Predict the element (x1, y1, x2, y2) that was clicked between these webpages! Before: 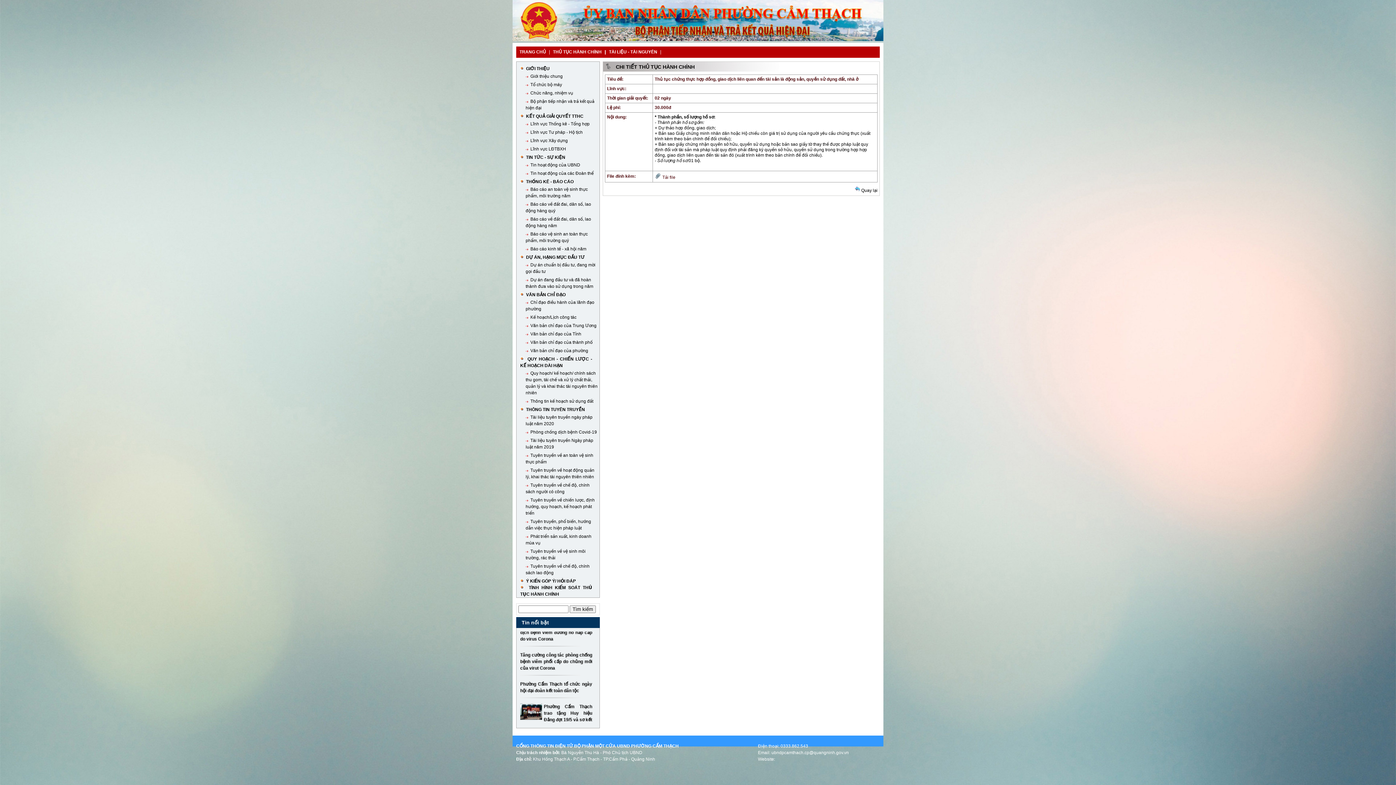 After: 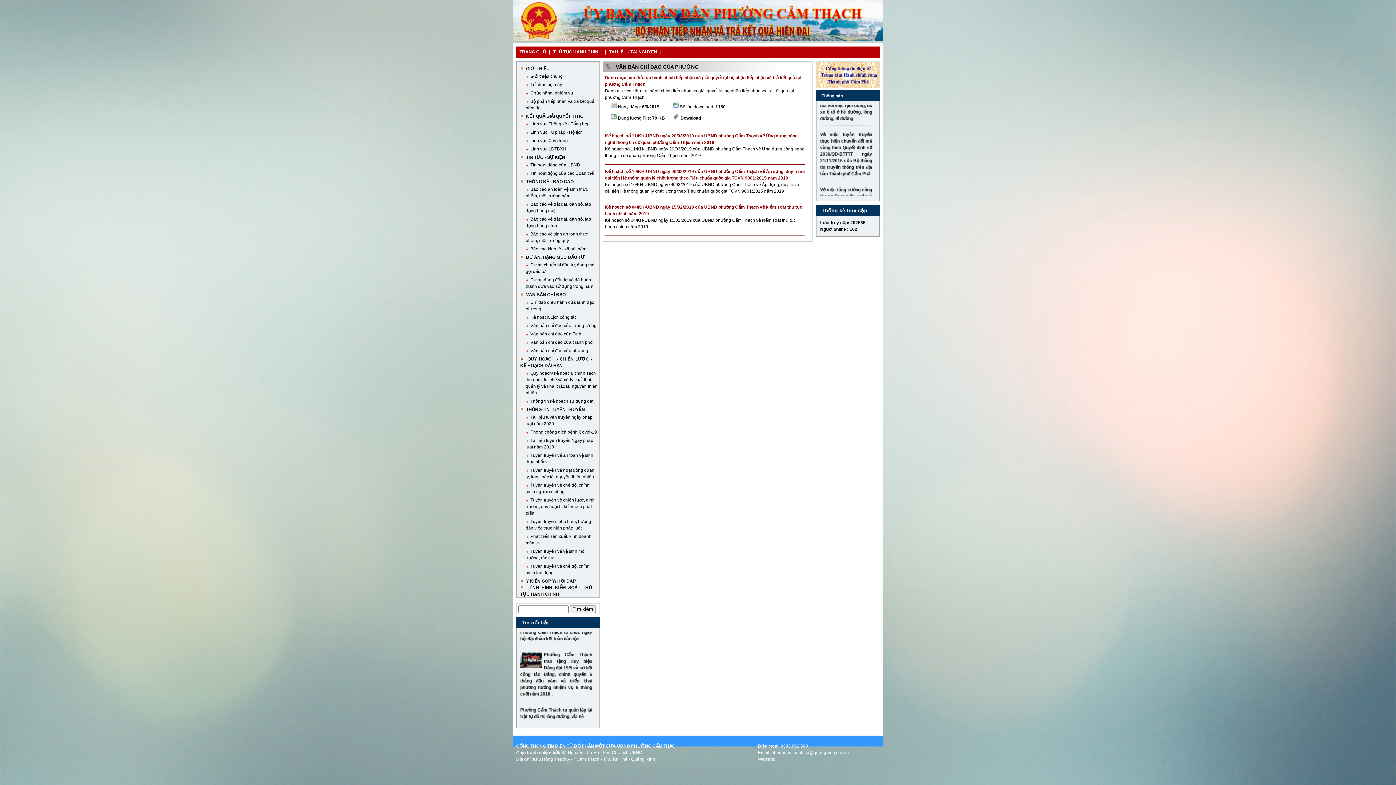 Action: label: Văn bản chỉ đạo của phường bbox: (530, 348, 588, 353)